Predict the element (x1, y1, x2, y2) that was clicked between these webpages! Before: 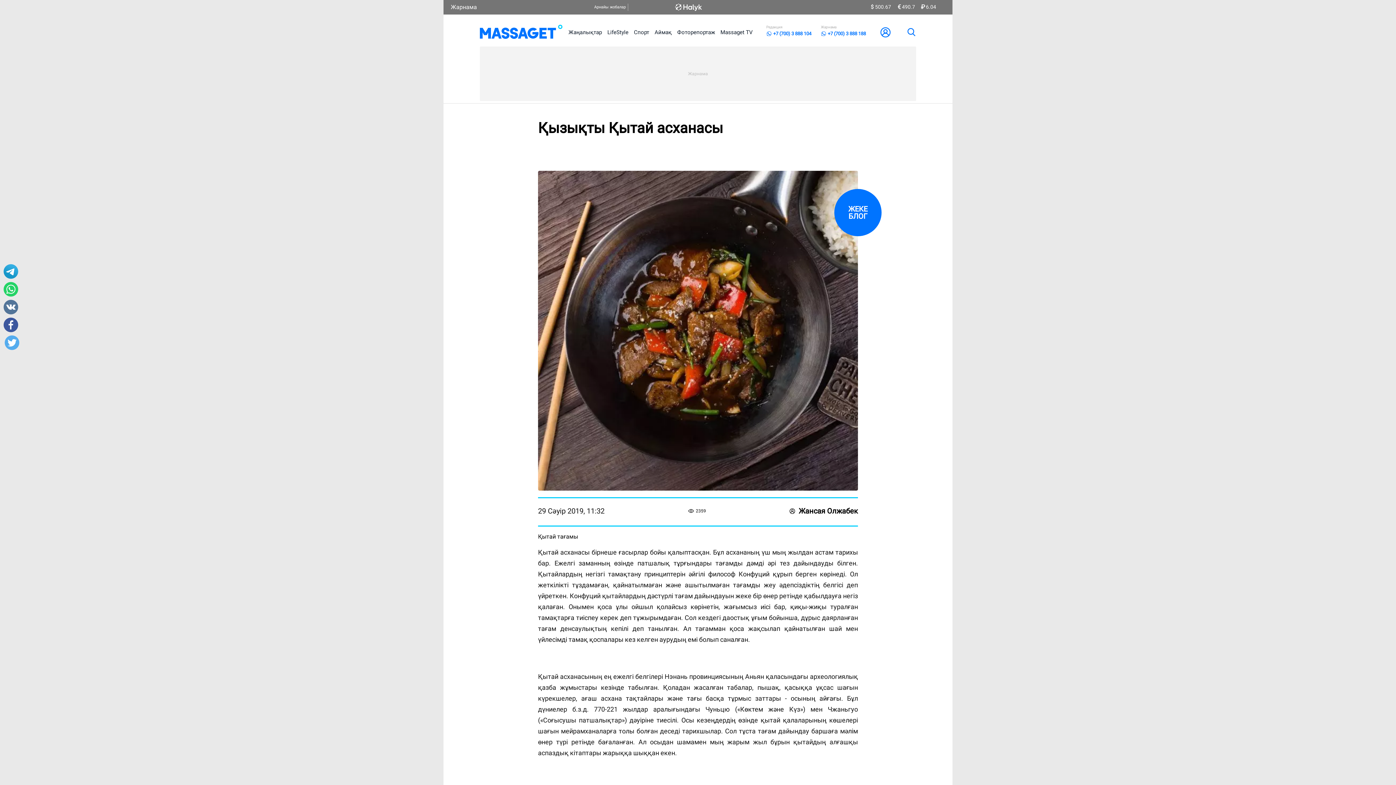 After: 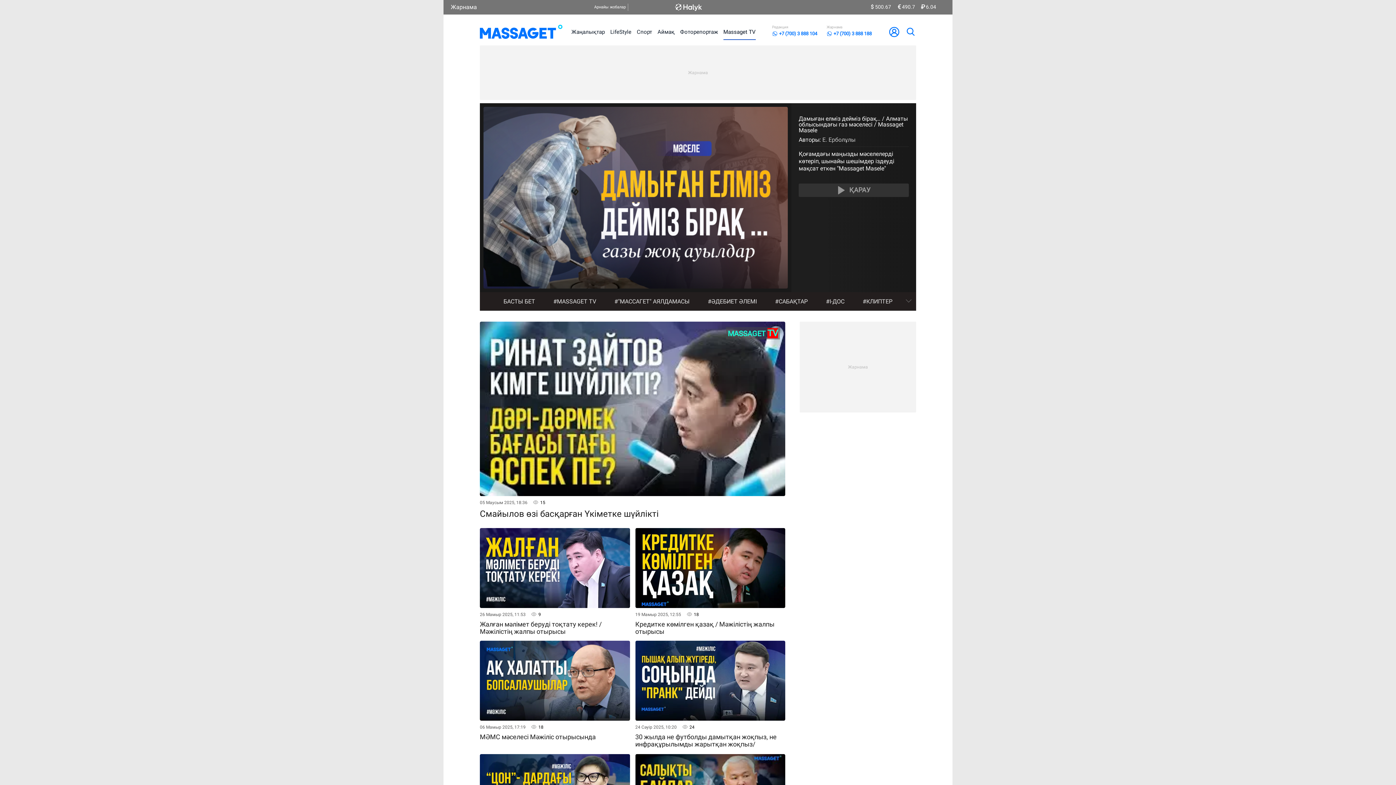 Action: bbox: (720, 29, 753, 35) label: Massaget TV